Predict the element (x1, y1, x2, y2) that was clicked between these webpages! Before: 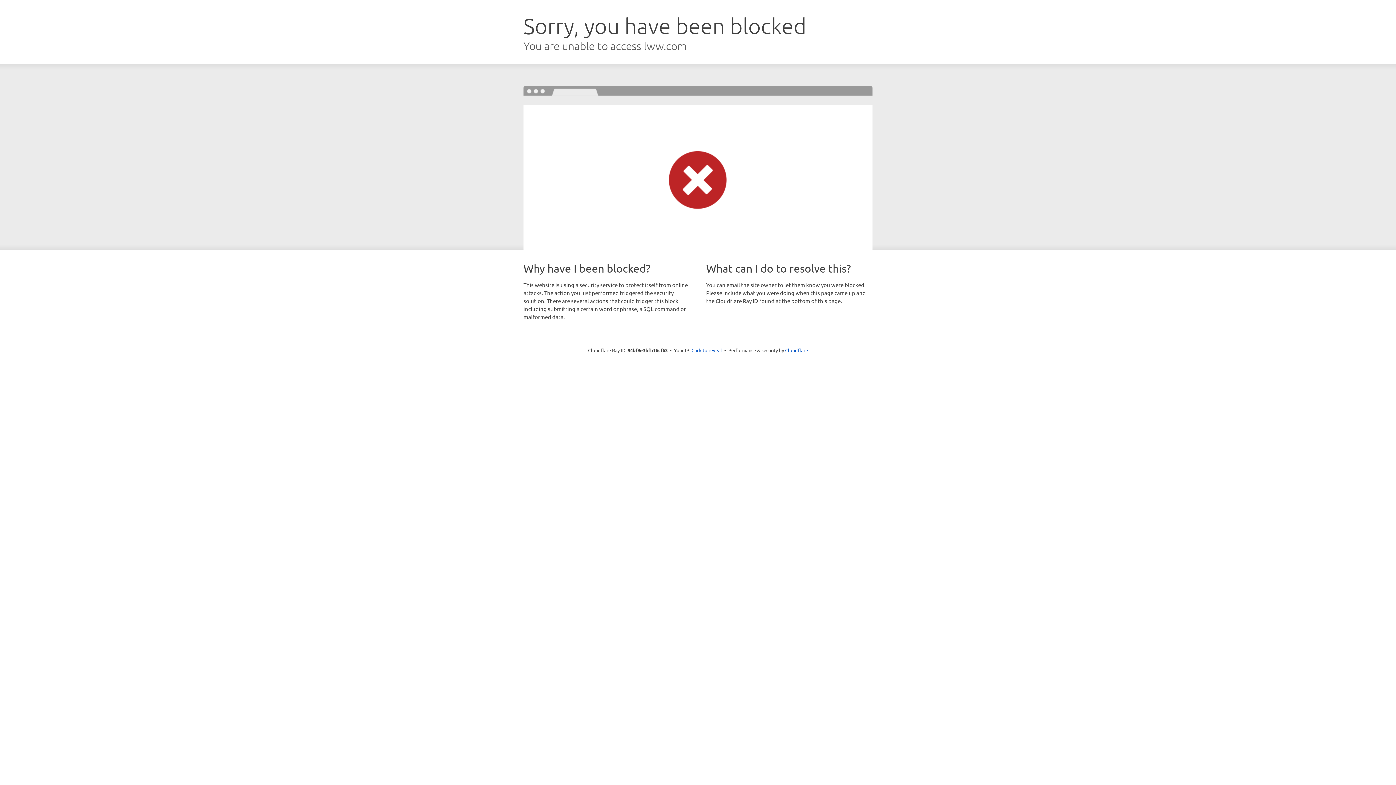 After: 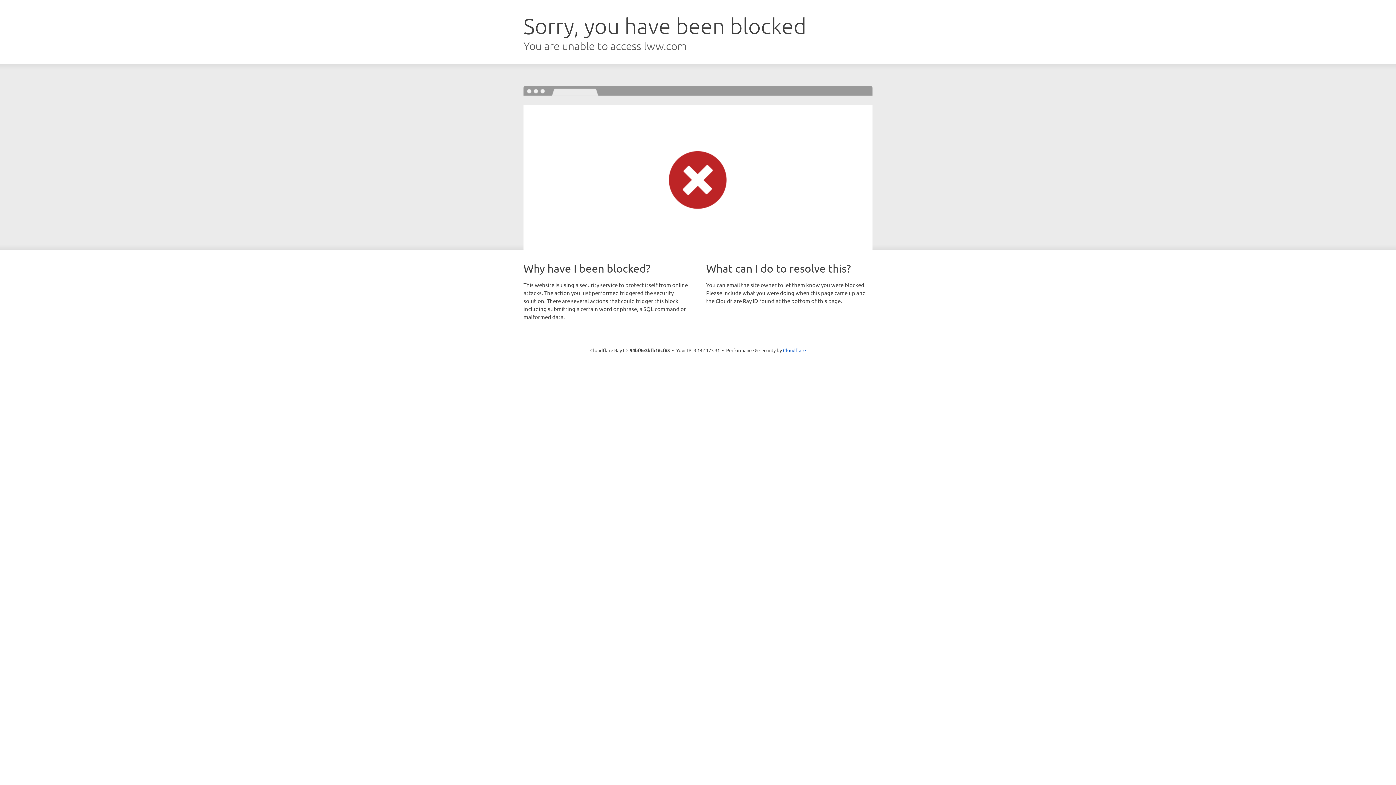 Action: label: Click to reveal bbox: (691, 346, 722, 353)